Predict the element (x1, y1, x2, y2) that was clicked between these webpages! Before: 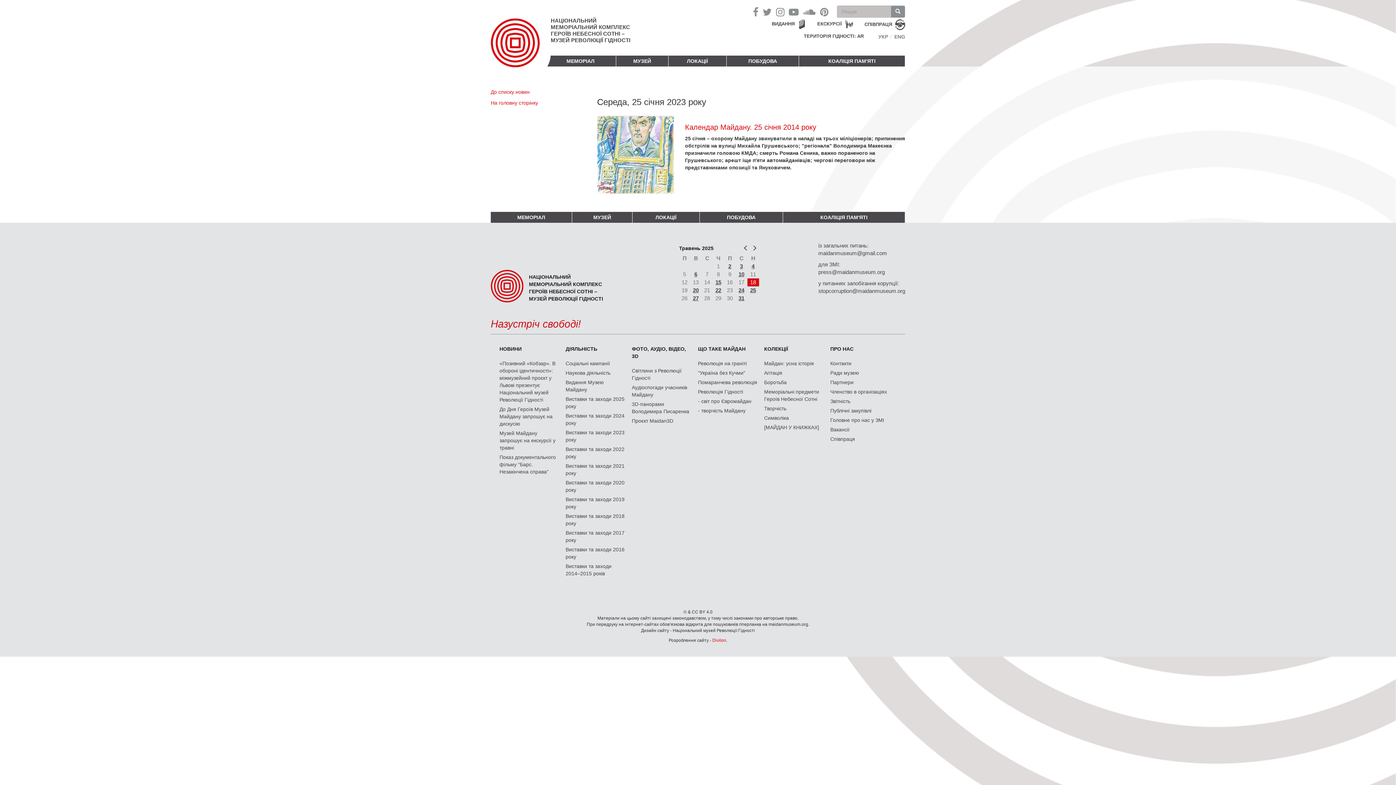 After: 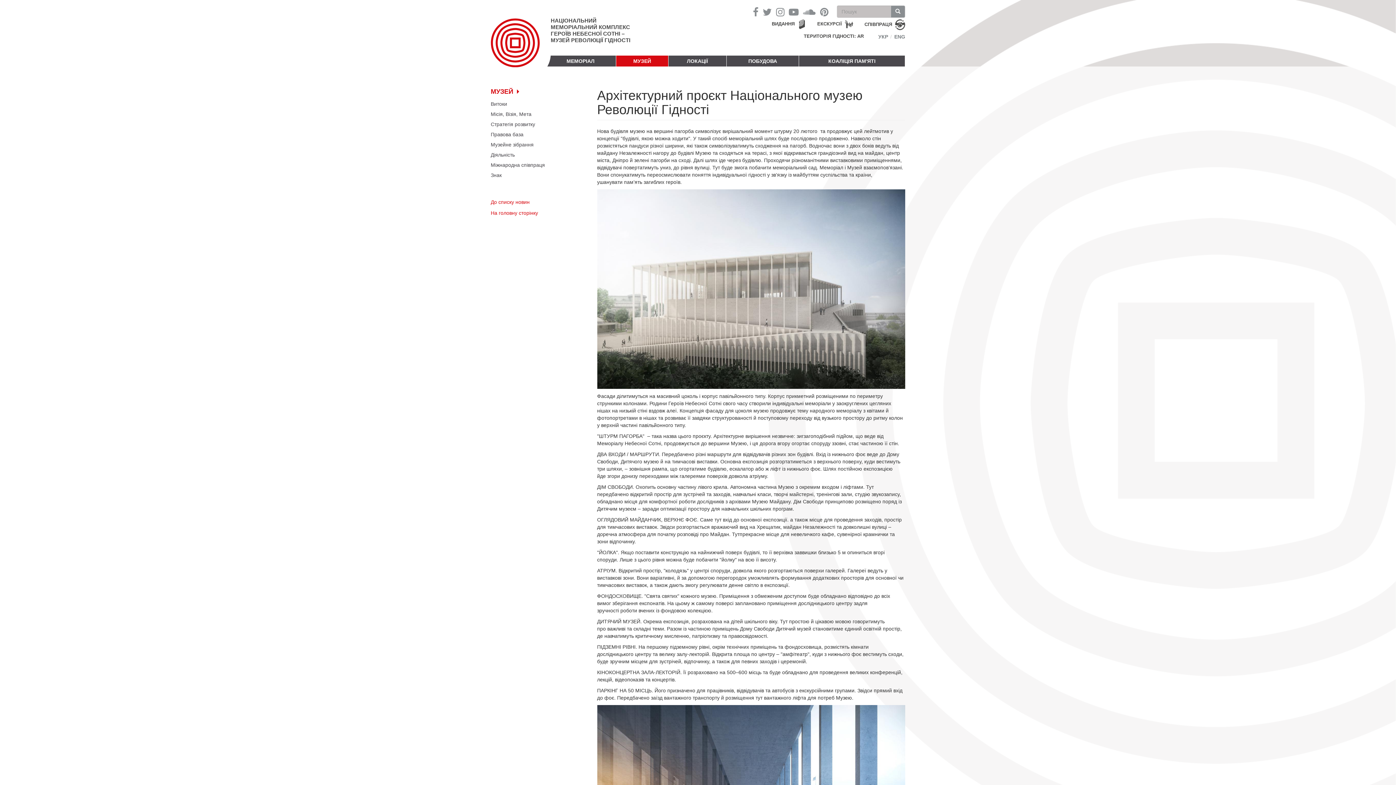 Action: bbox: (616, 55, 668, 66) label: МУЗЕЙ